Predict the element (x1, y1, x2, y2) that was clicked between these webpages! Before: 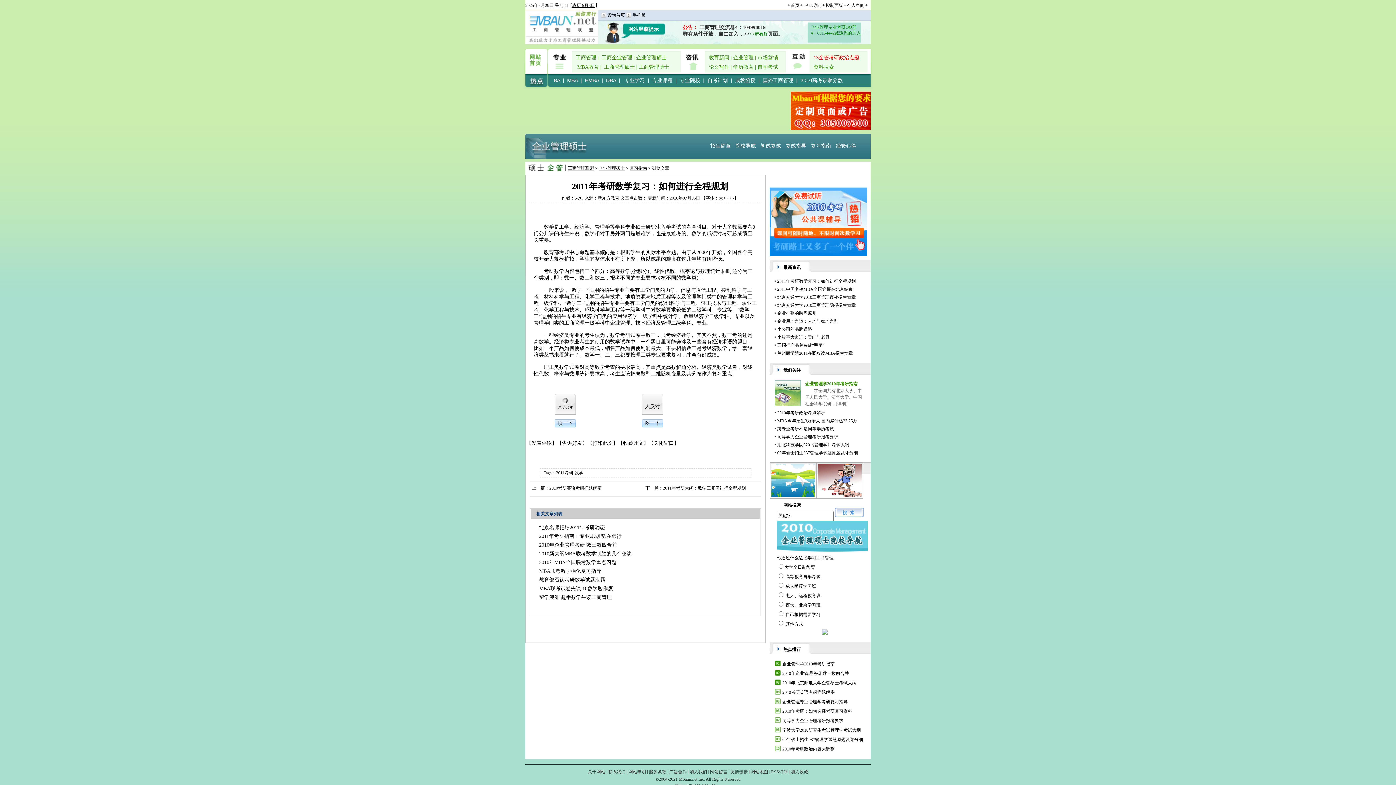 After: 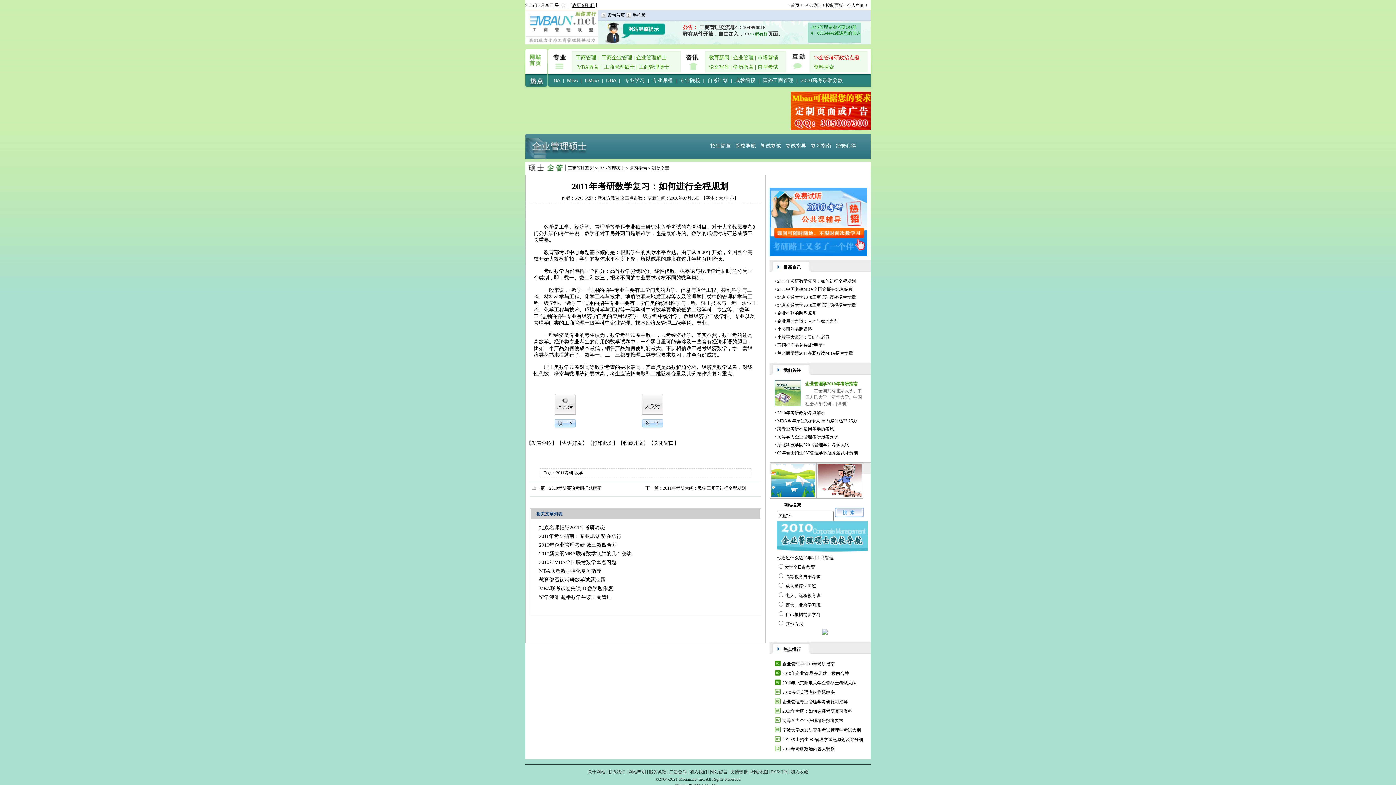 Action: bbox: (669, 769, 686, 774) label: 广告合作